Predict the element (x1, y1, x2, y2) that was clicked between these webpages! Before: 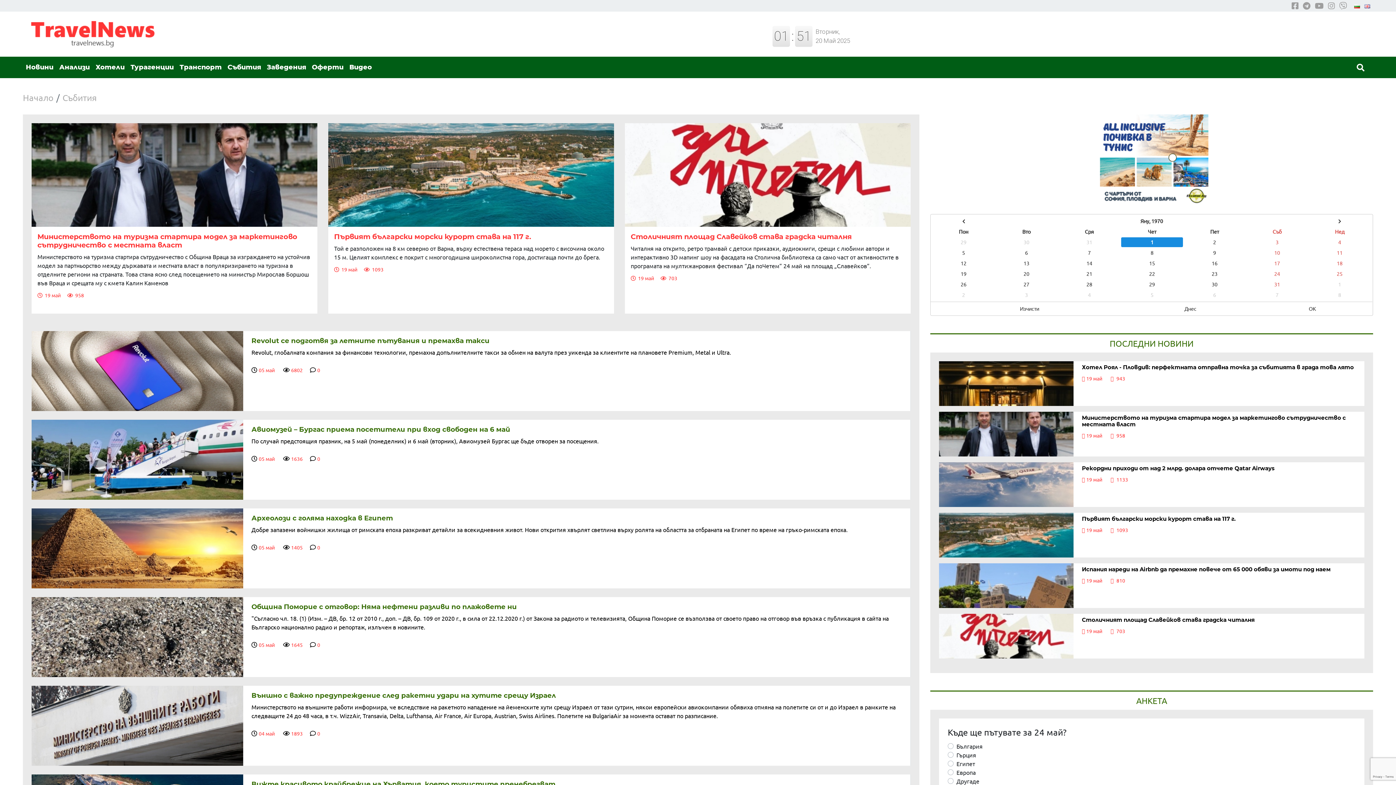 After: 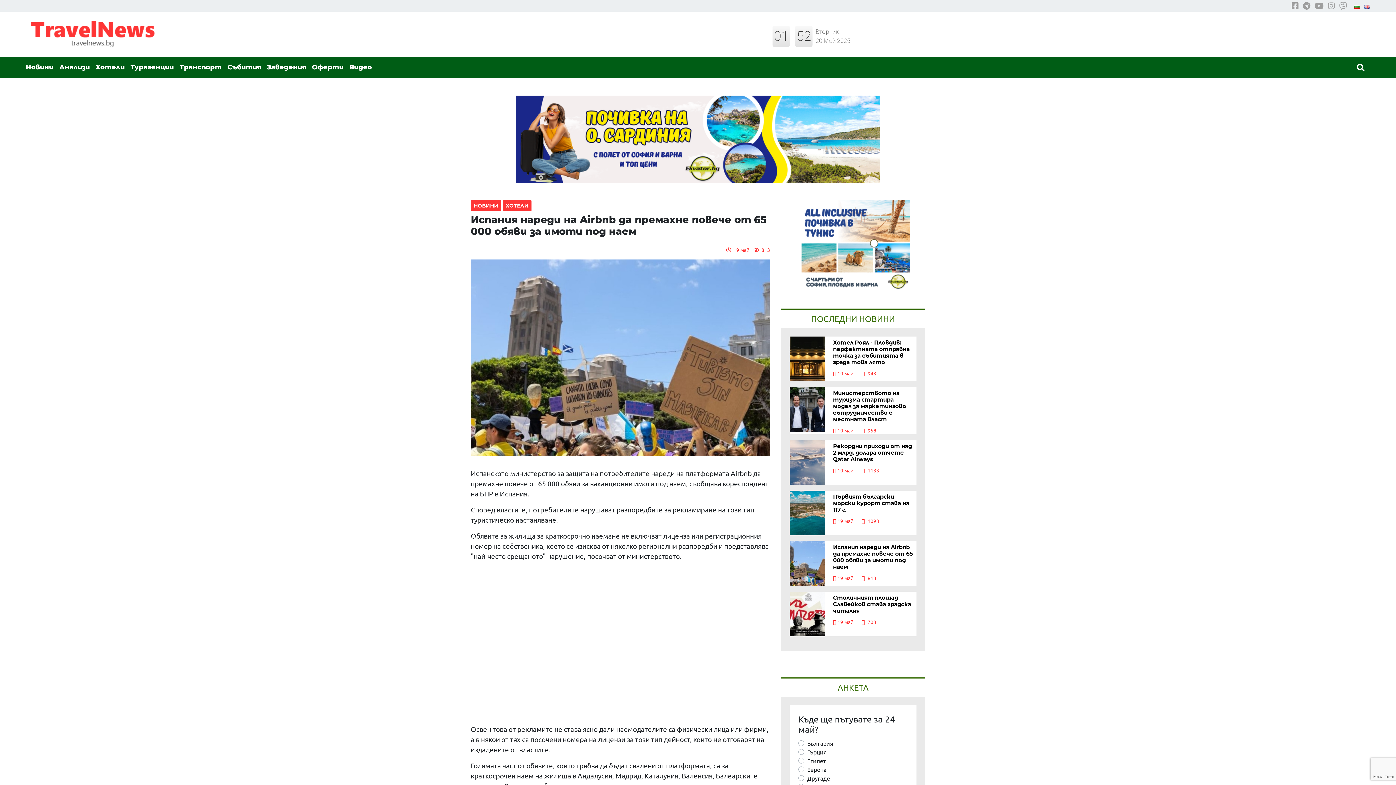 Action: bbox: (1079, 563, 1364, 584) label: Испания нареди на Airbnb да премахне повече от 65 000 обяви за имоти под наем
 19 май        810